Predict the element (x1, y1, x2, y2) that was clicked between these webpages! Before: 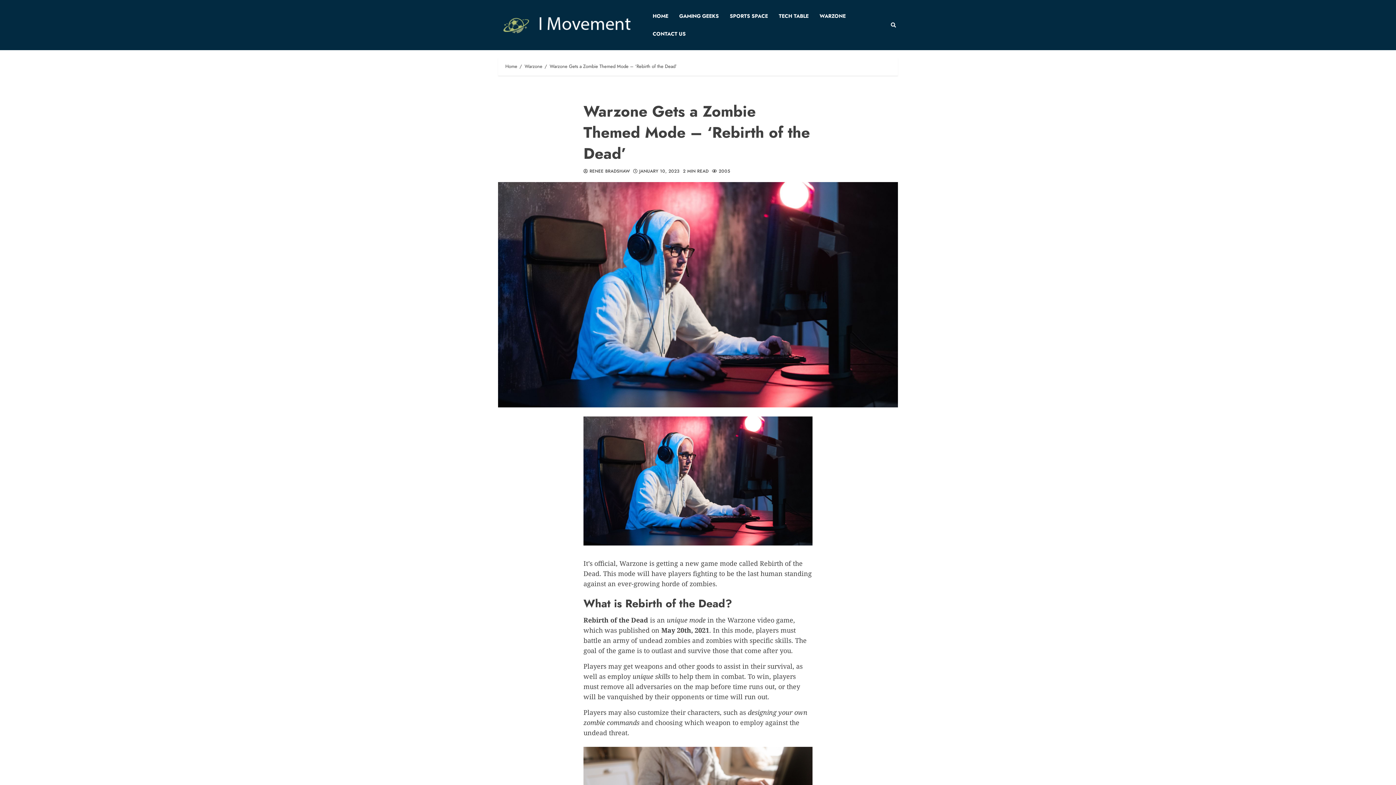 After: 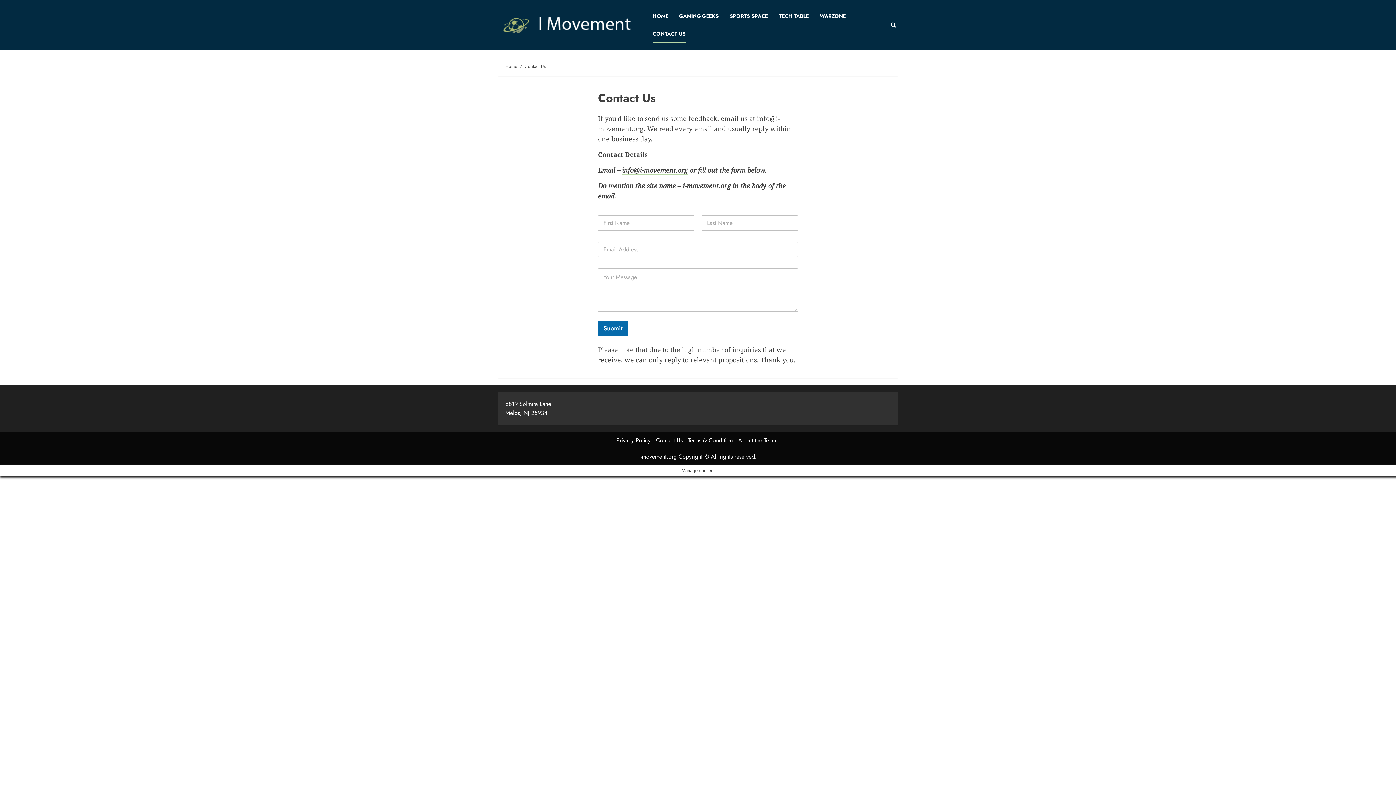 Action: label: CONTACT US bbox: (652, 25, 696, 42)